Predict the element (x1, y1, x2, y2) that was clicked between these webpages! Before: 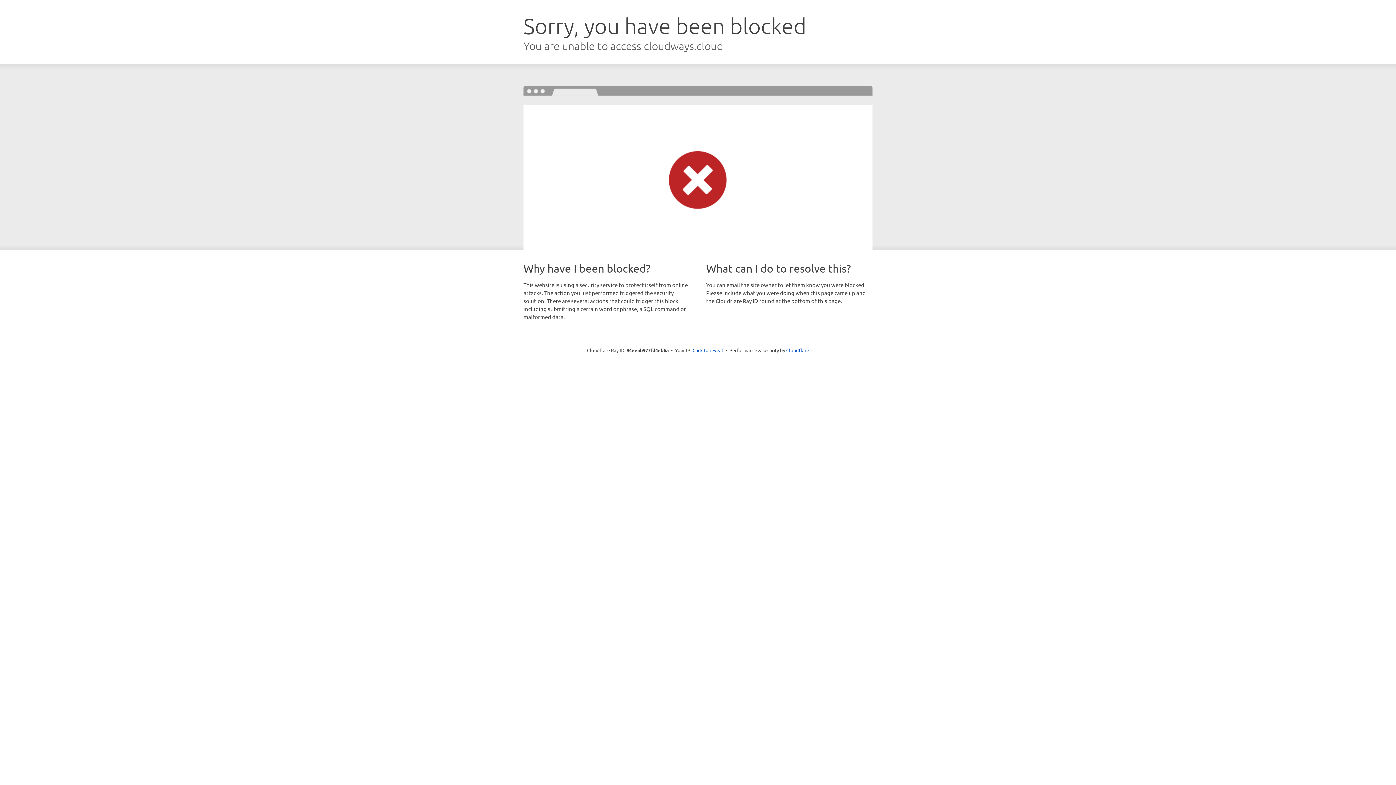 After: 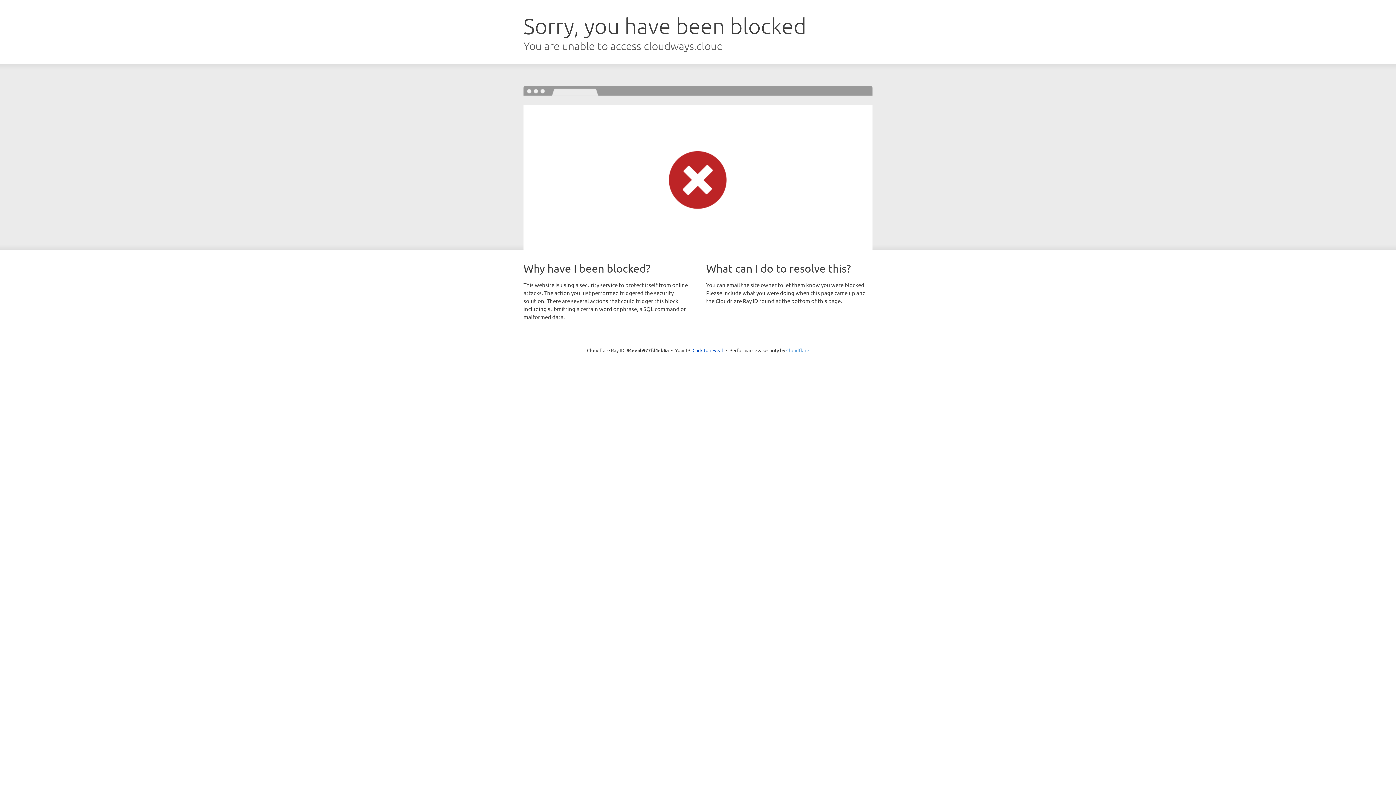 Action: label: Cloudflare bbox: (786, 347, 809, 353)